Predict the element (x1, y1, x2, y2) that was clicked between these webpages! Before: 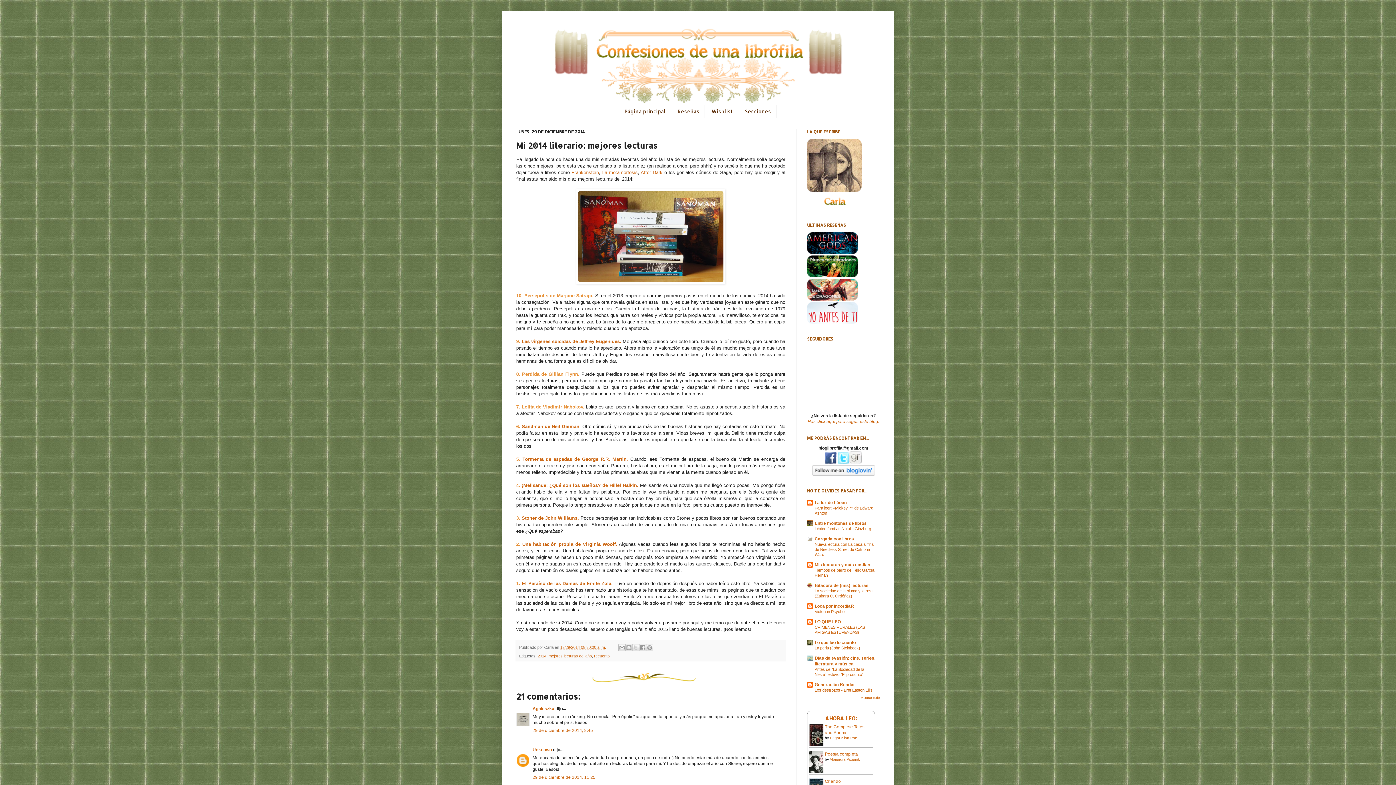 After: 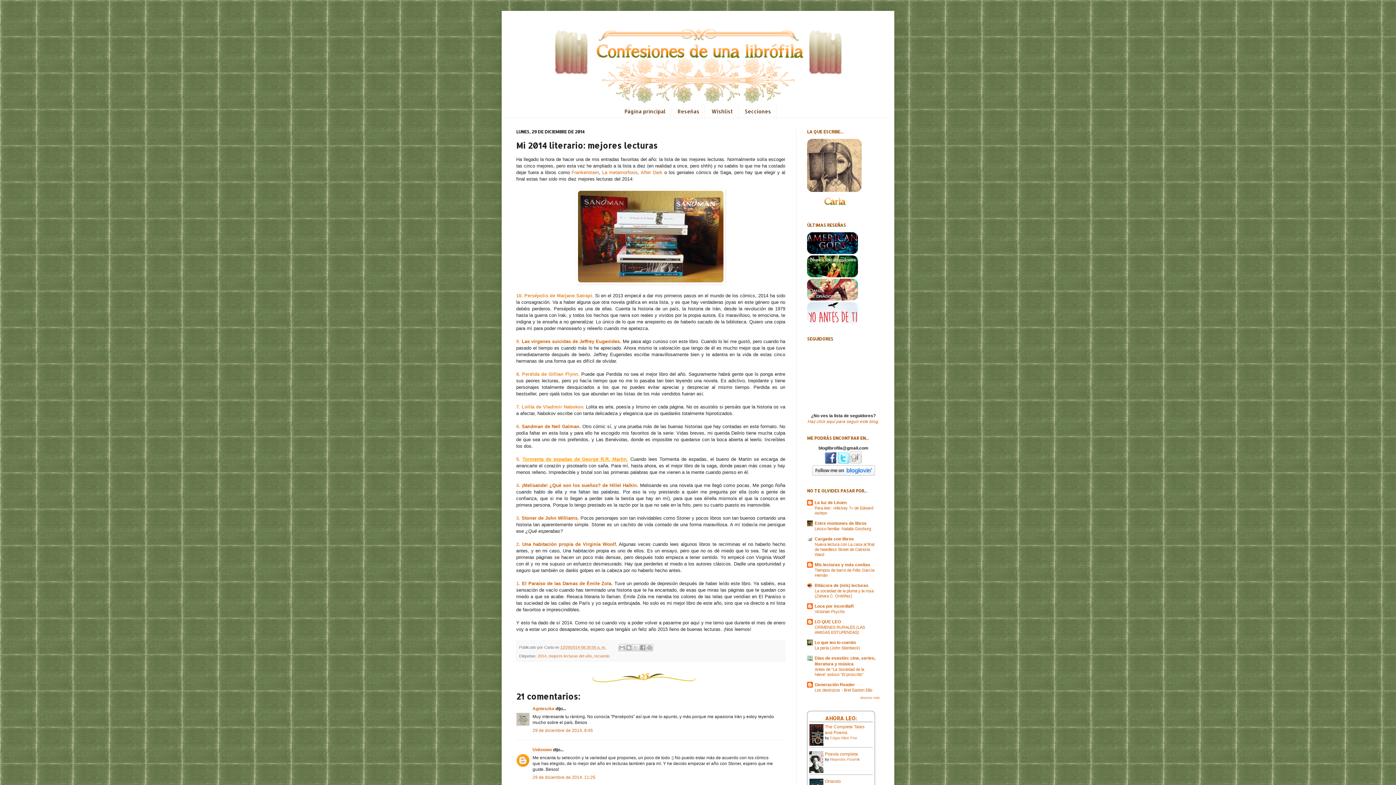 Action: bbox: (522, 456, 628, 462) label: Tormenta de espadas de George R.R. Martin.